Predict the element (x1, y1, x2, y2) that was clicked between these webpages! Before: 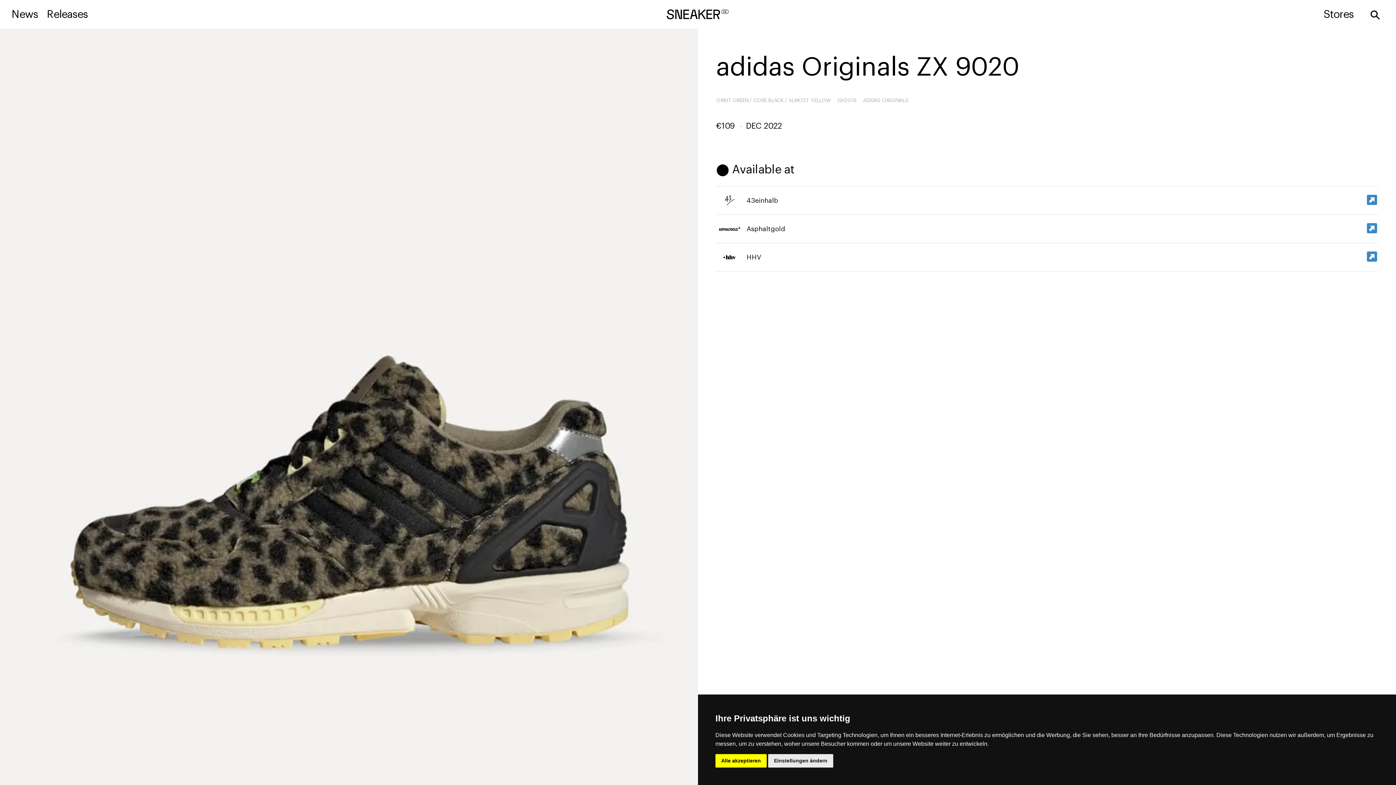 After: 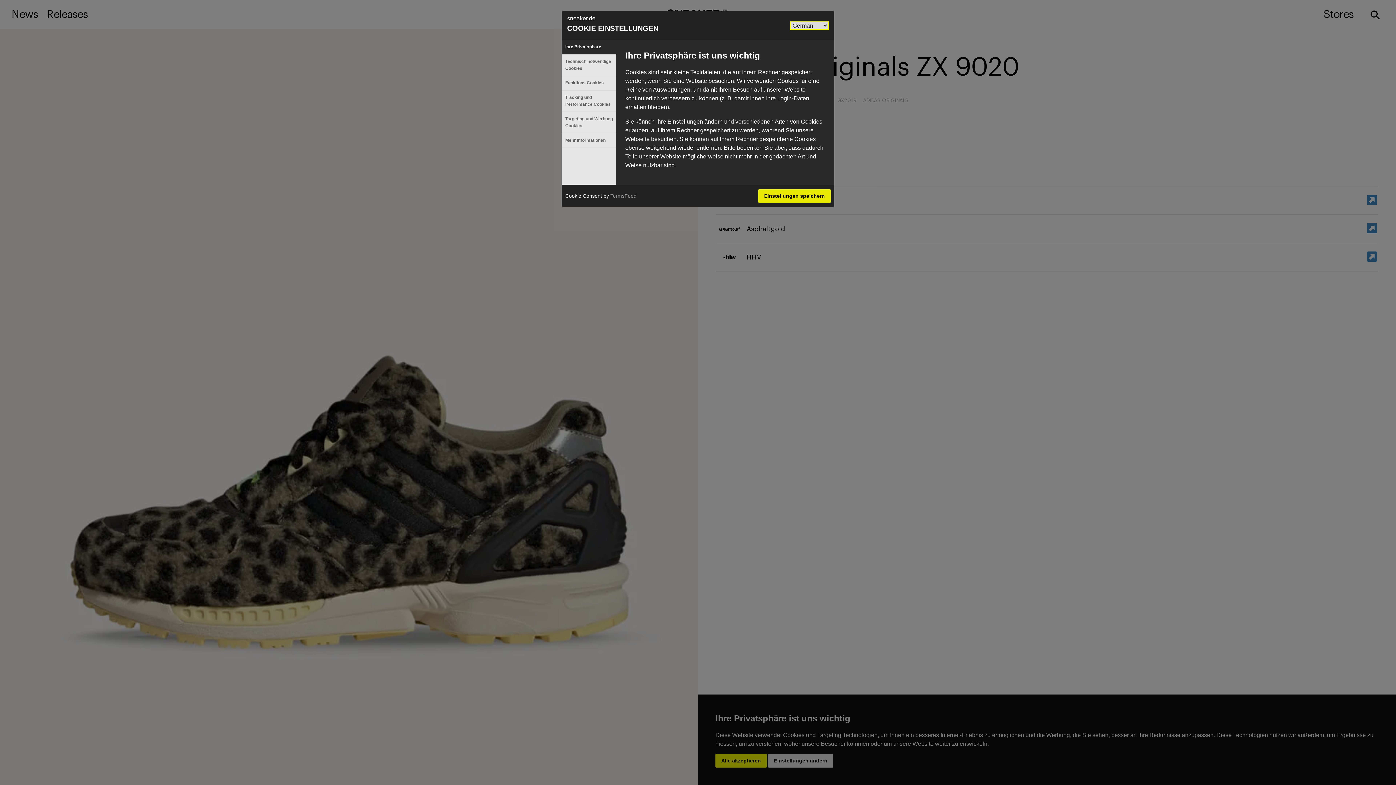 Action: label: Einstellungen ändern bbox: (768, 754, 833, 768)